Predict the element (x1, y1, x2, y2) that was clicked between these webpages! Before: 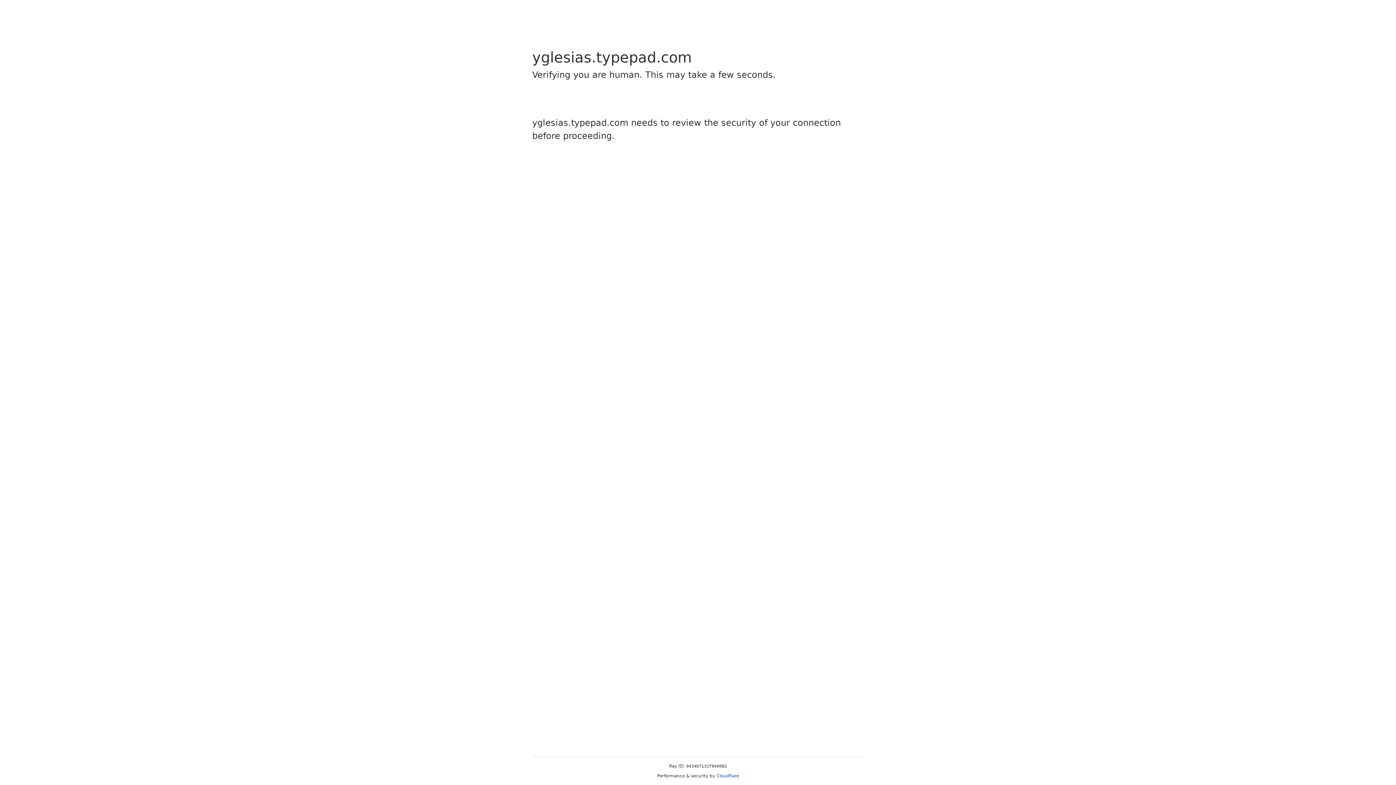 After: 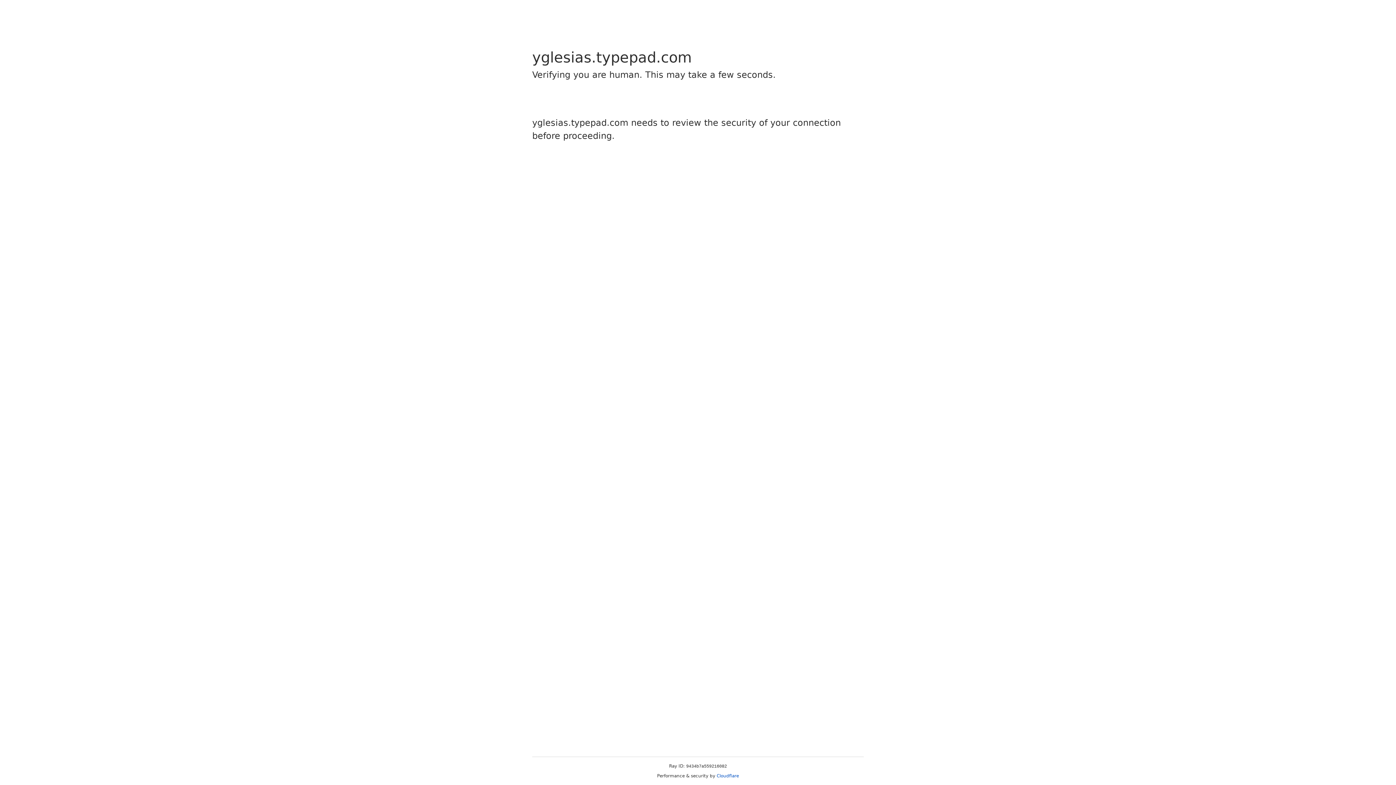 Action: bbox: (716, 773, 739, 778) label: Cloudflare